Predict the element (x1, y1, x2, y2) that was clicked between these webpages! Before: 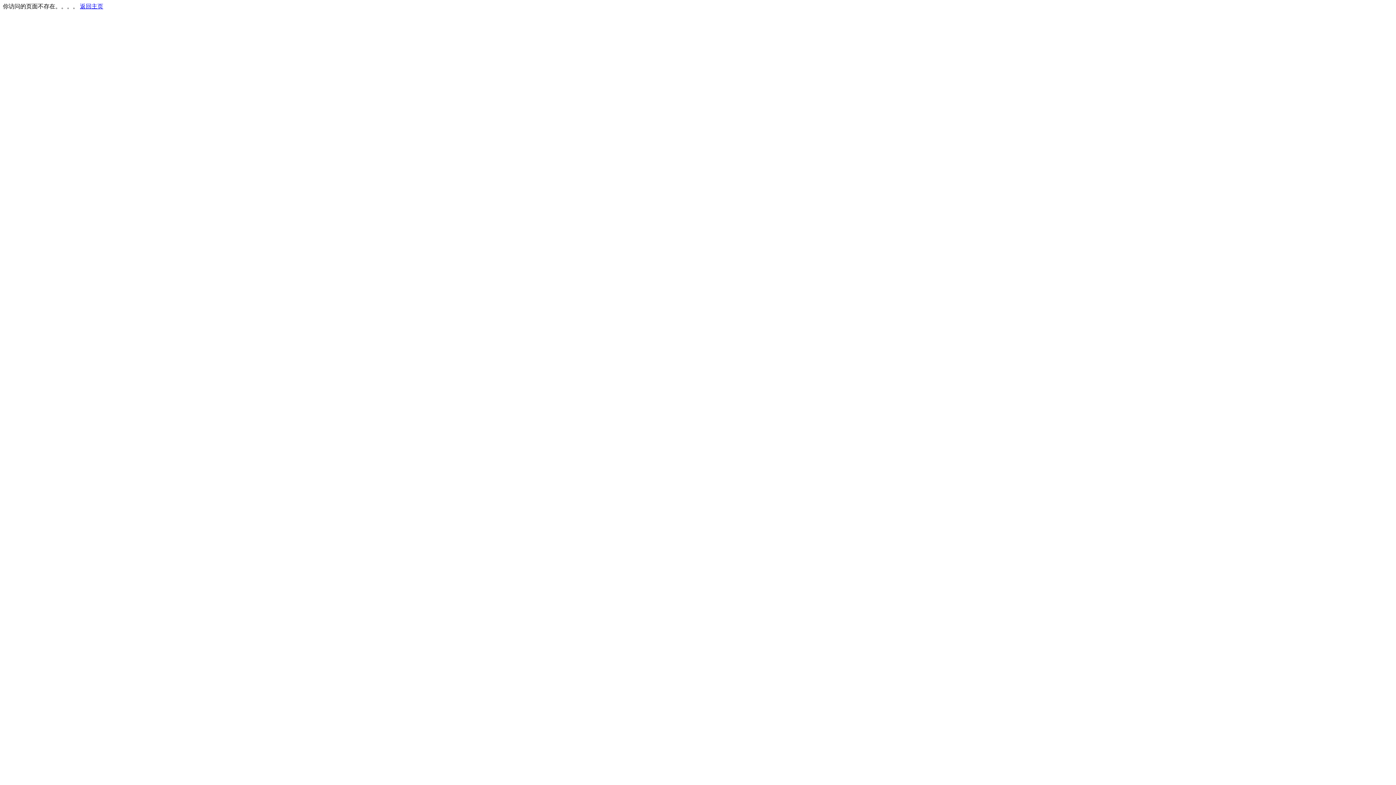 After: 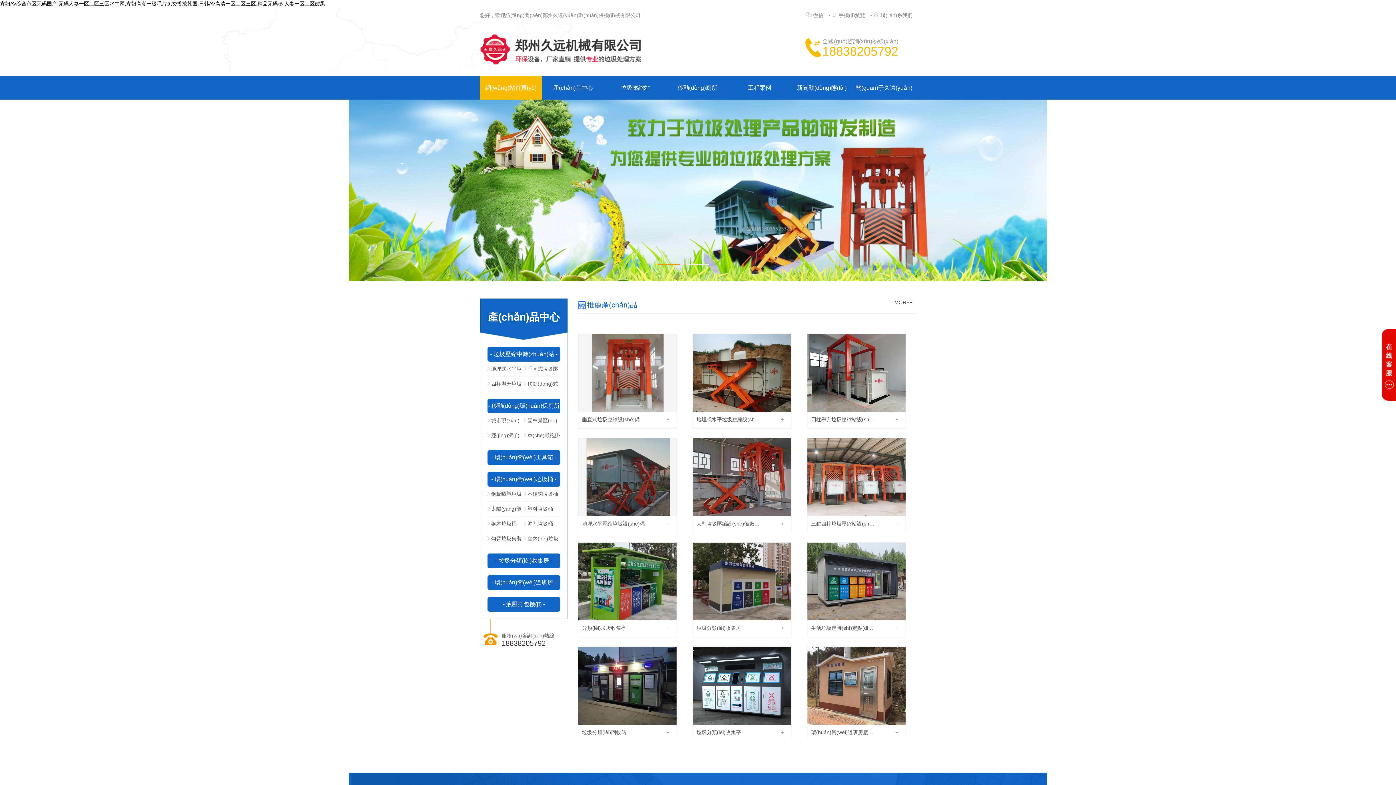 Action: label: 返回主页 bbox: (80, 3, 103, 9)